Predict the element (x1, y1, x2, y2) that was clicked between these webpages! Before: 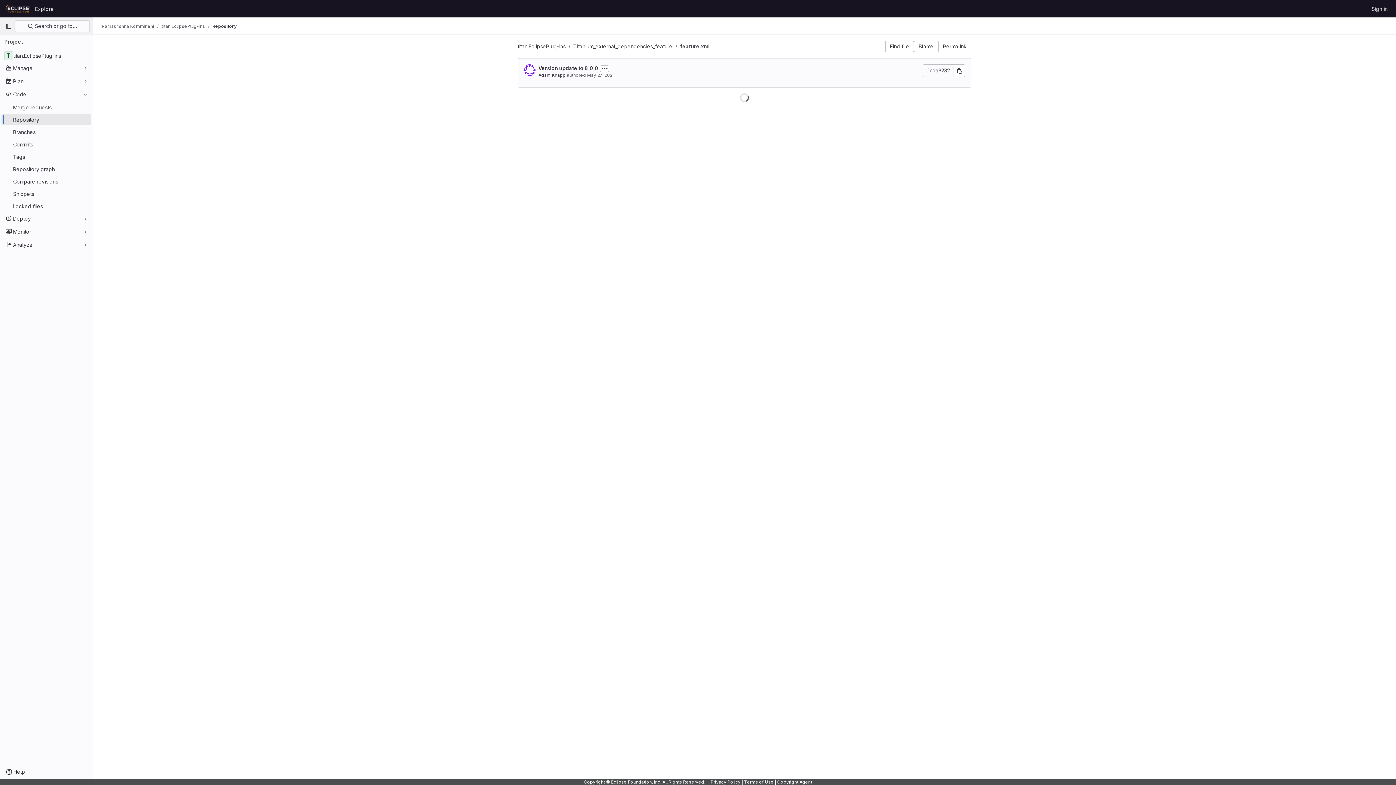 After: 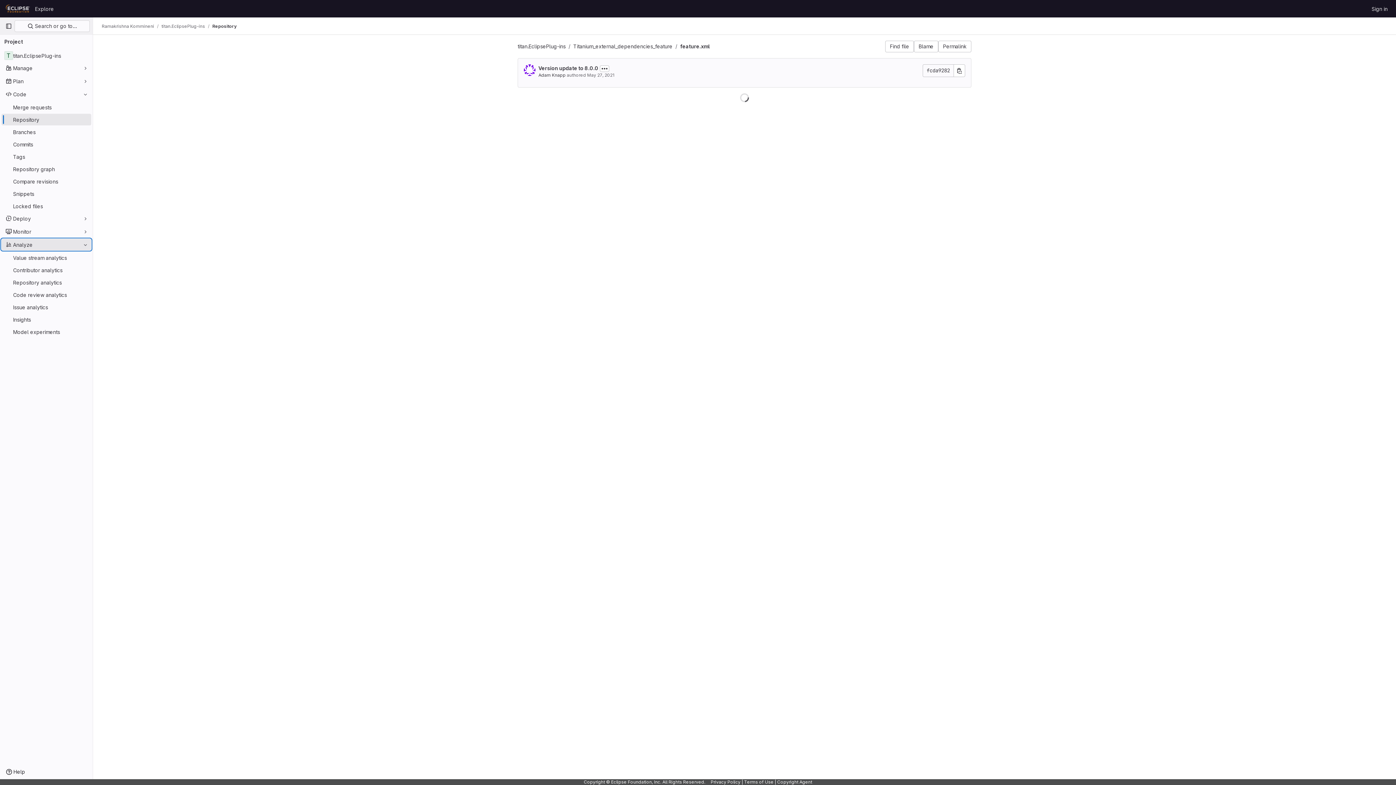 Action: bbox: (1, 238, 91, 250) label: Analyze